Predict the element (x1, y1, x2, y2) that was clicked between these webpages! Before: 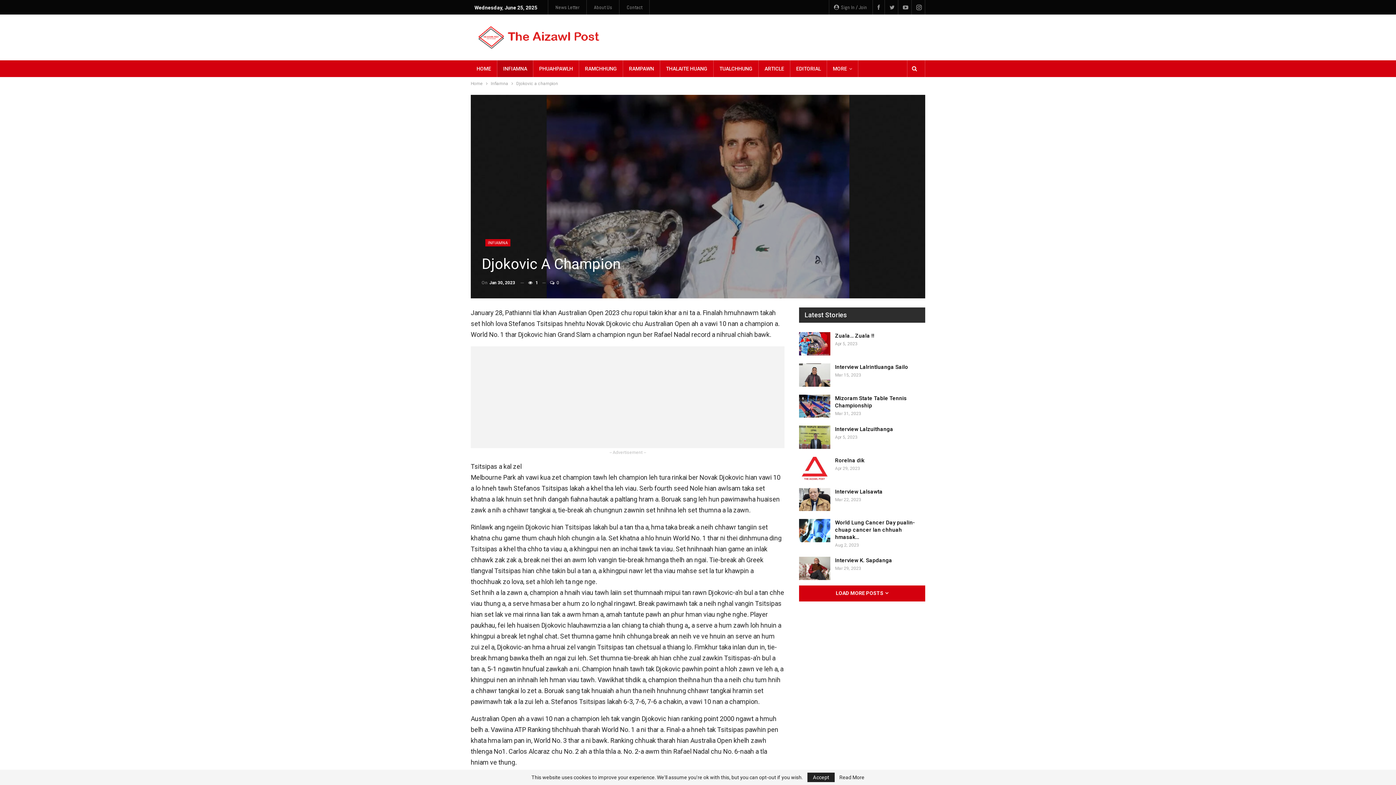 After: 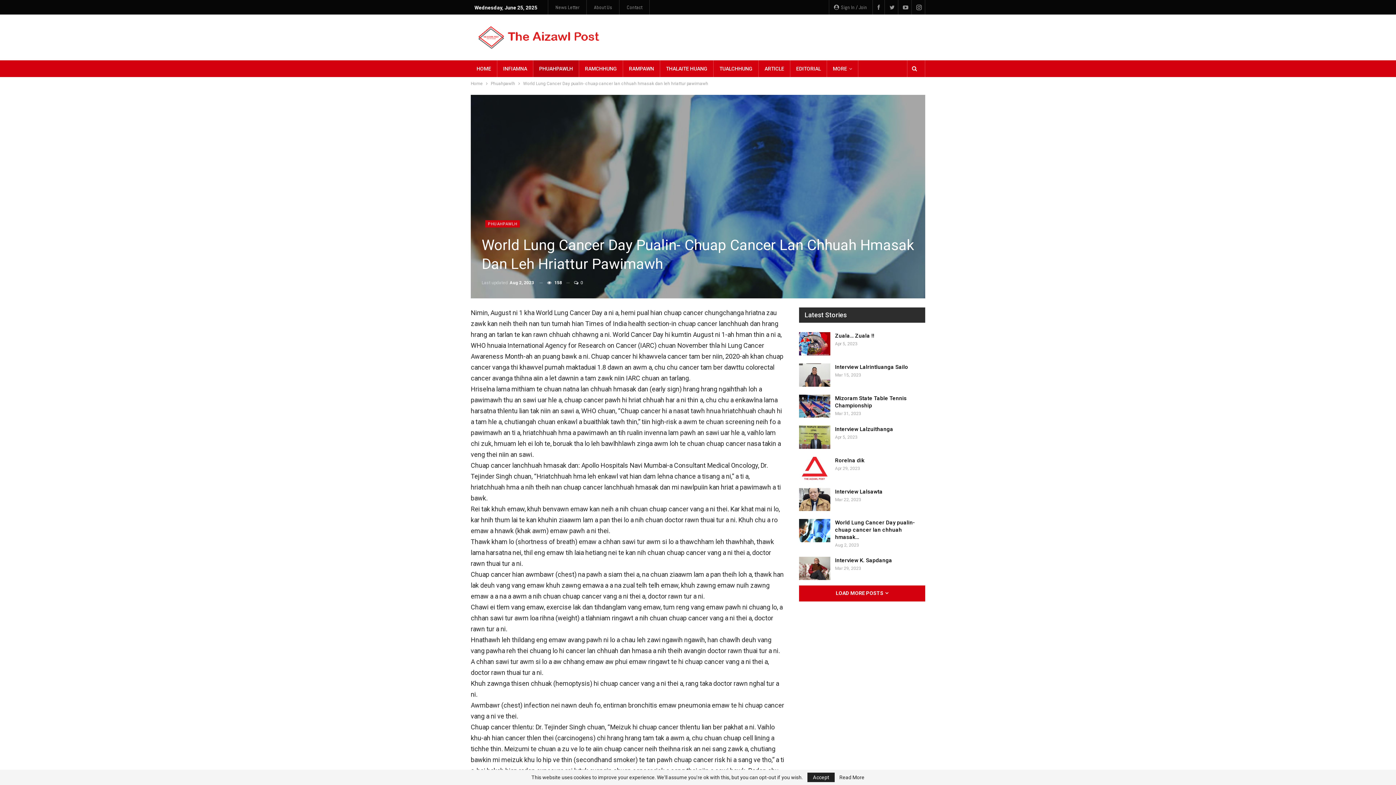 Action: bbox: (835, 519, 915, 540) label: World Lung Cancer Day pualin- chuap cancer lan chhuah hmasak…